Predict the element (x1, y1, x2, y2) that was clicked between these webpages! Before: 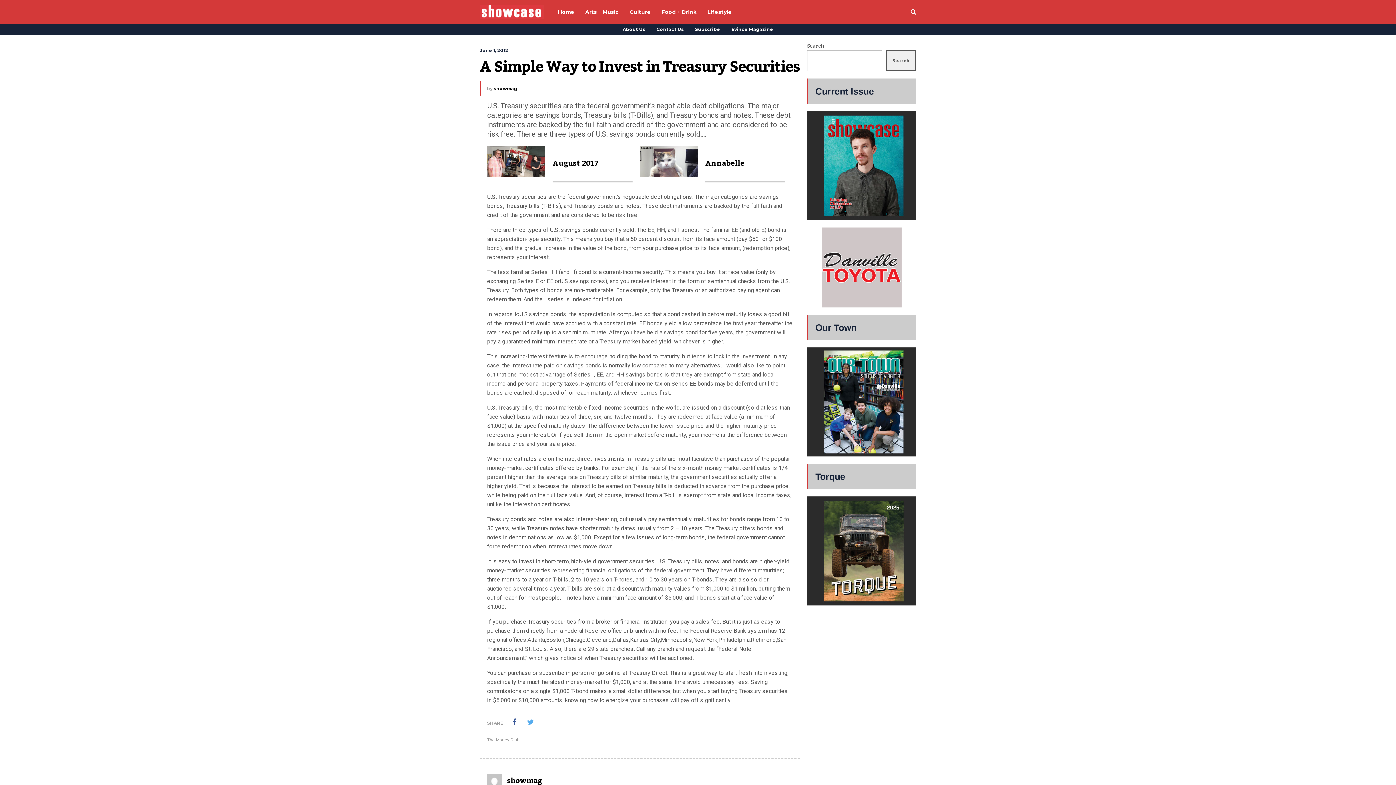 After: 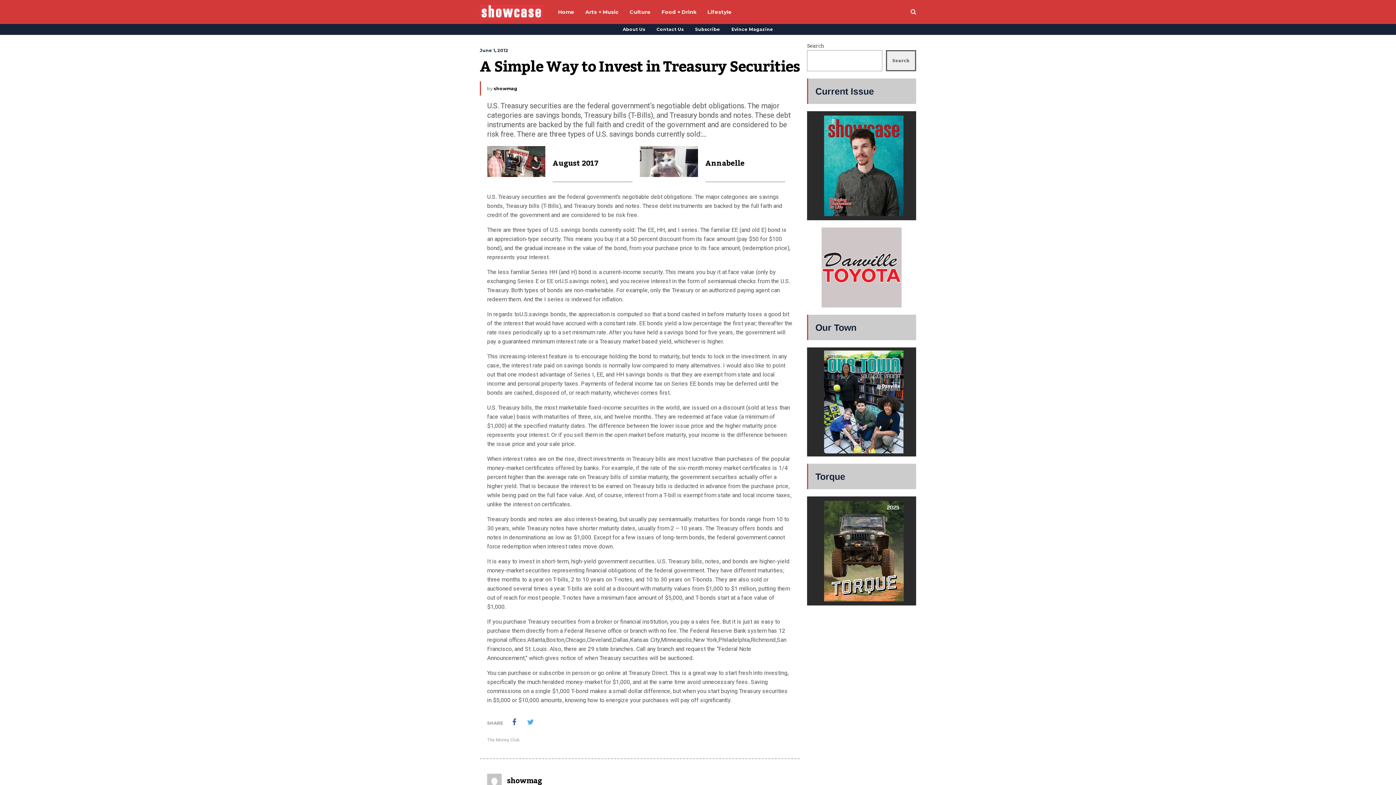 Action: bbox: (807, 111, 916, 220) label: 


